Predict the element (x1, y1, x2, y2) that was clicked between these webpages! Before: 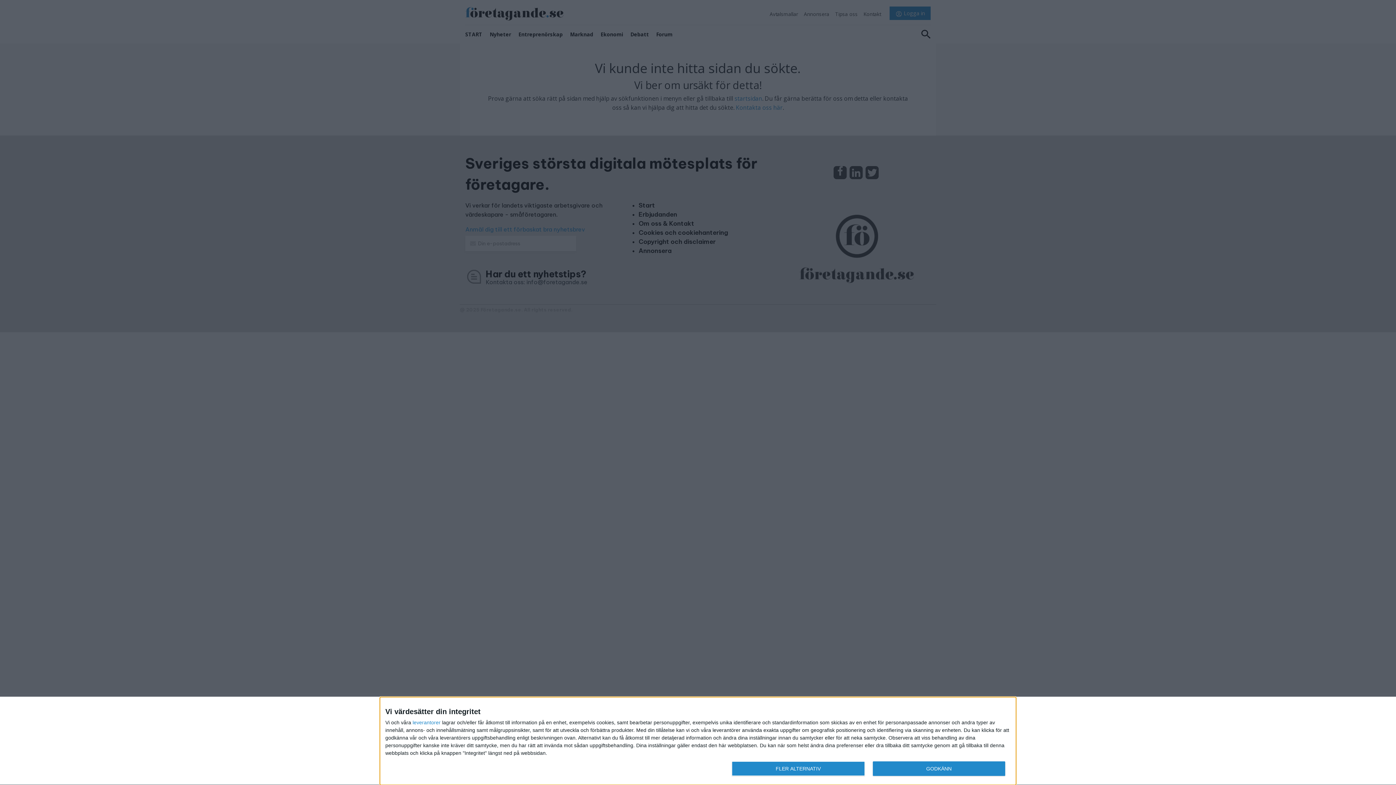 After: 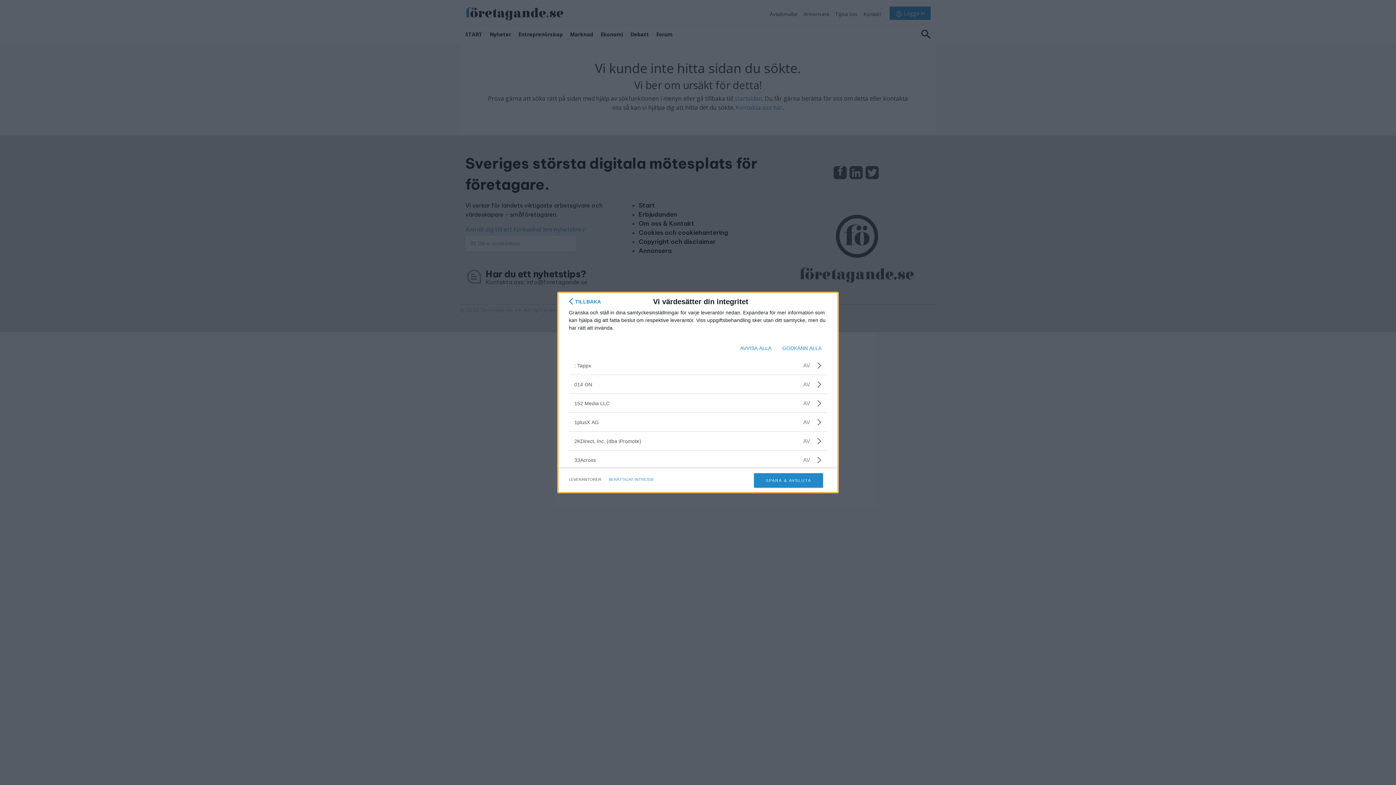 Action: label: leverantorer bbox: (412, 720, 440, 725)